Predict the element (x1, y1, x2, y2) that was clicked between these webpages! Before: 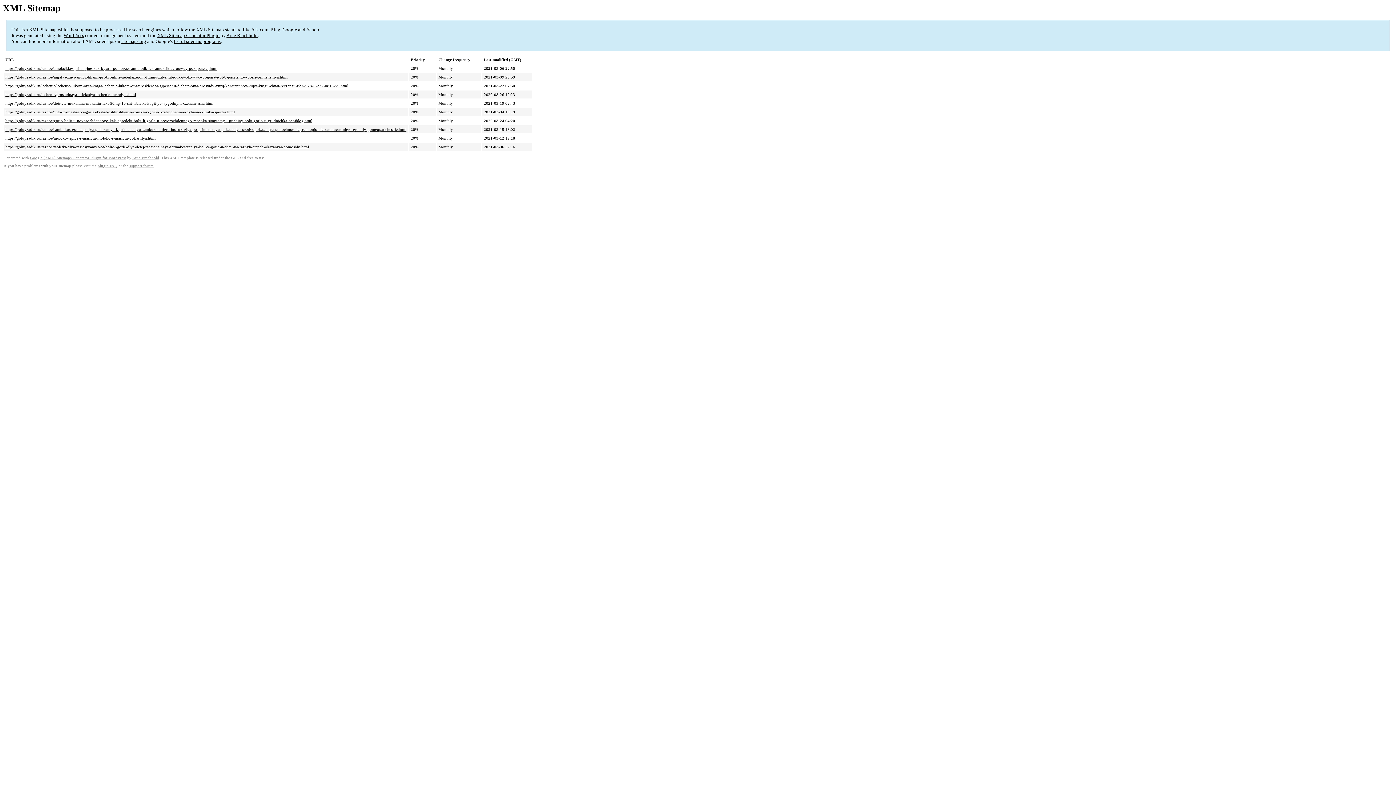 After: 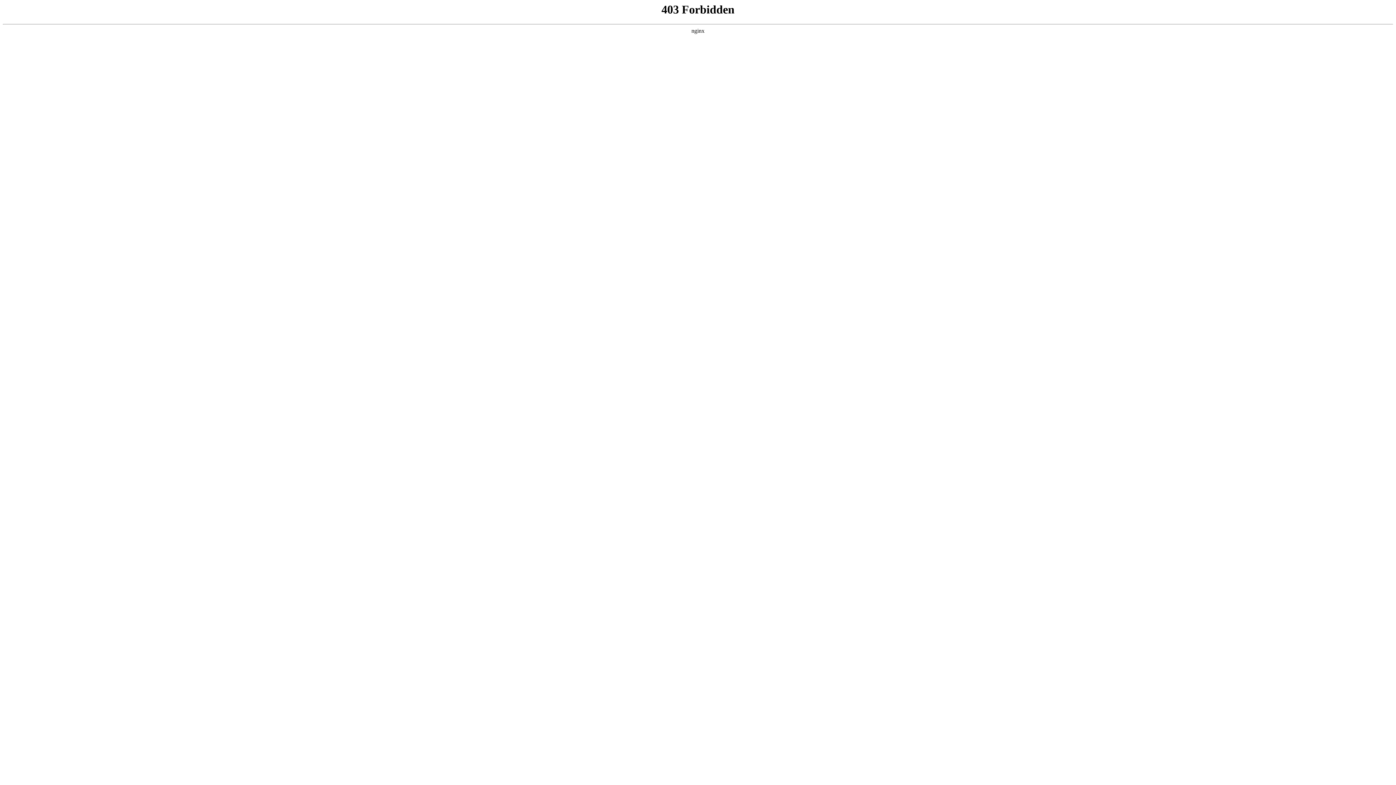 Action: label: WordPress bbox: (63, 32, 84, 38)